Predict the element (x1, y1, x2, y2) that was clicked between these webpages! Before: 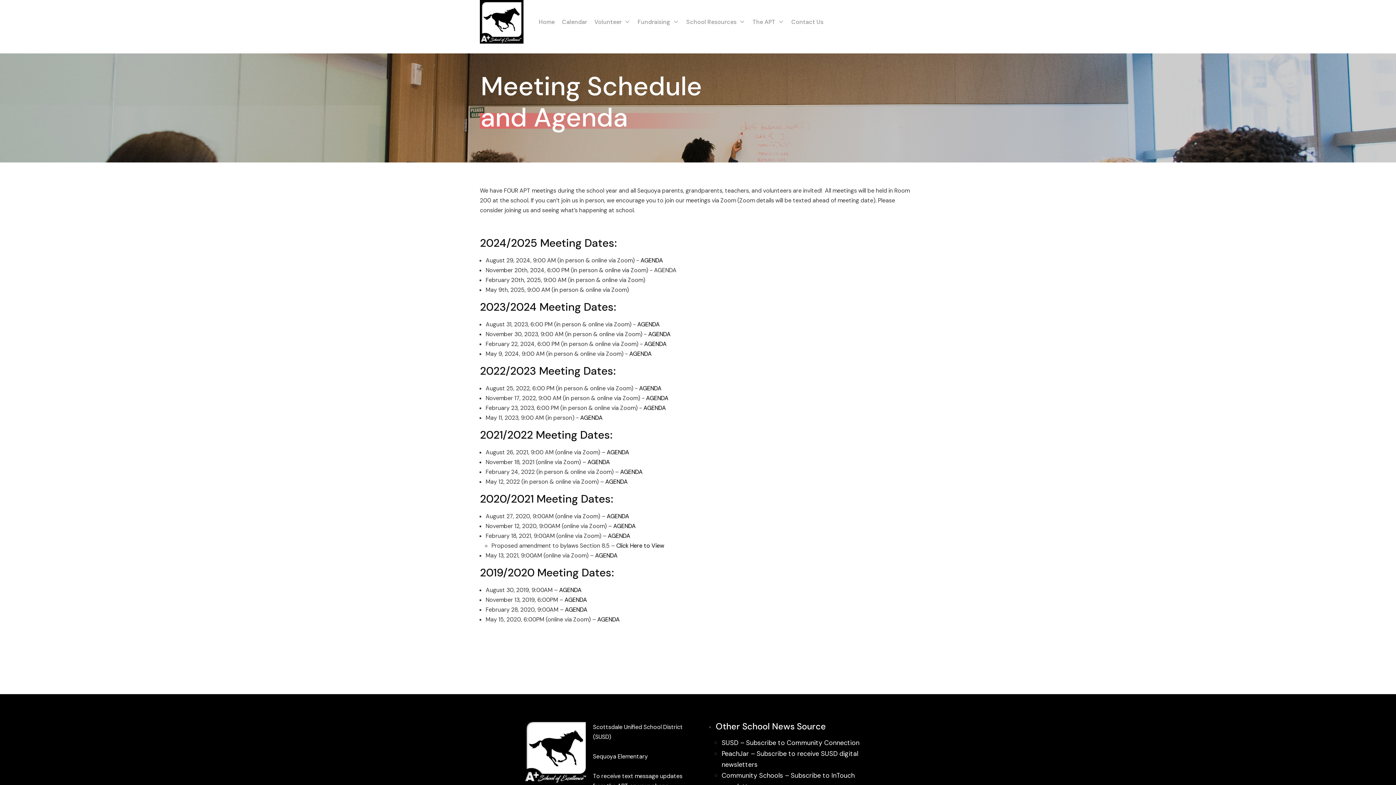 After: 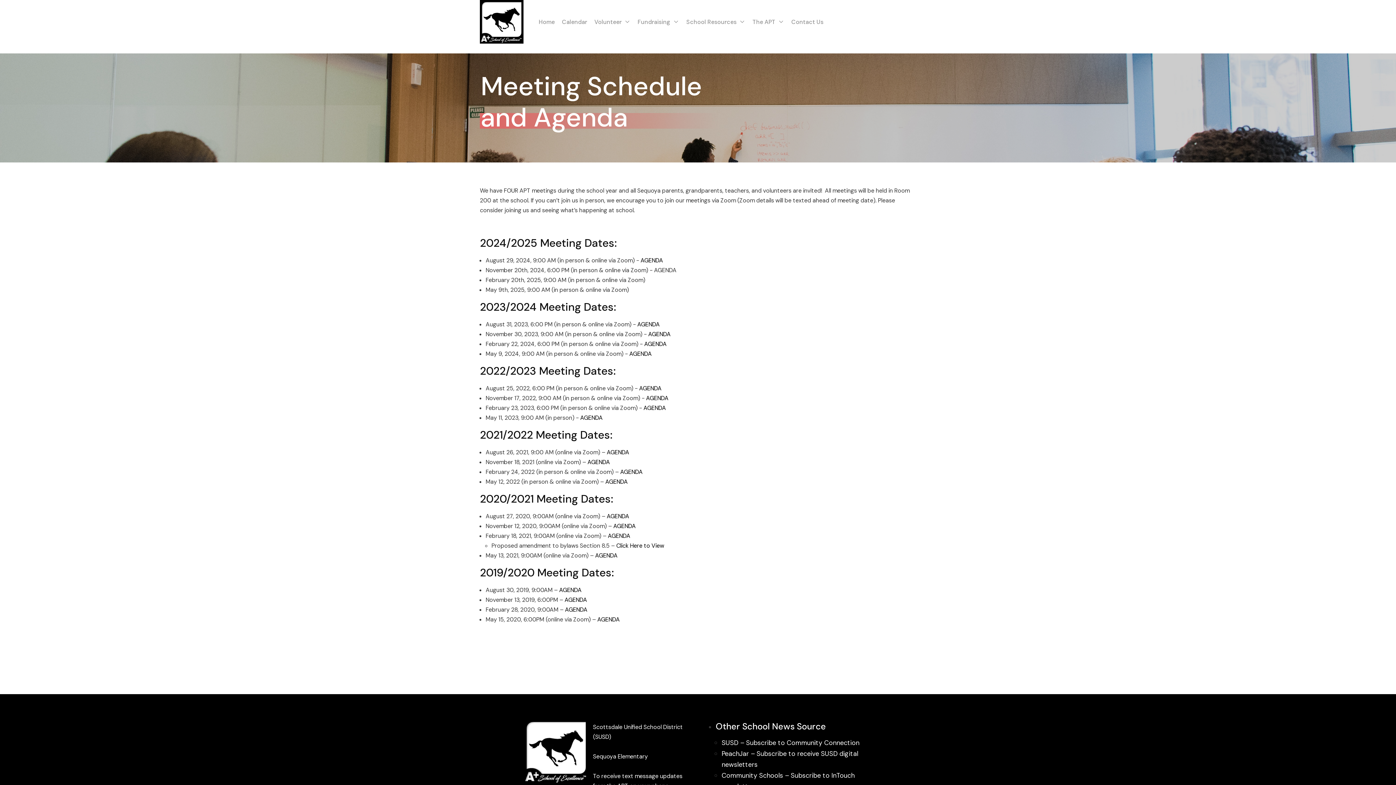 Action: label: Subscribe to Community Connection bbox: (746, 738, 859, 747)